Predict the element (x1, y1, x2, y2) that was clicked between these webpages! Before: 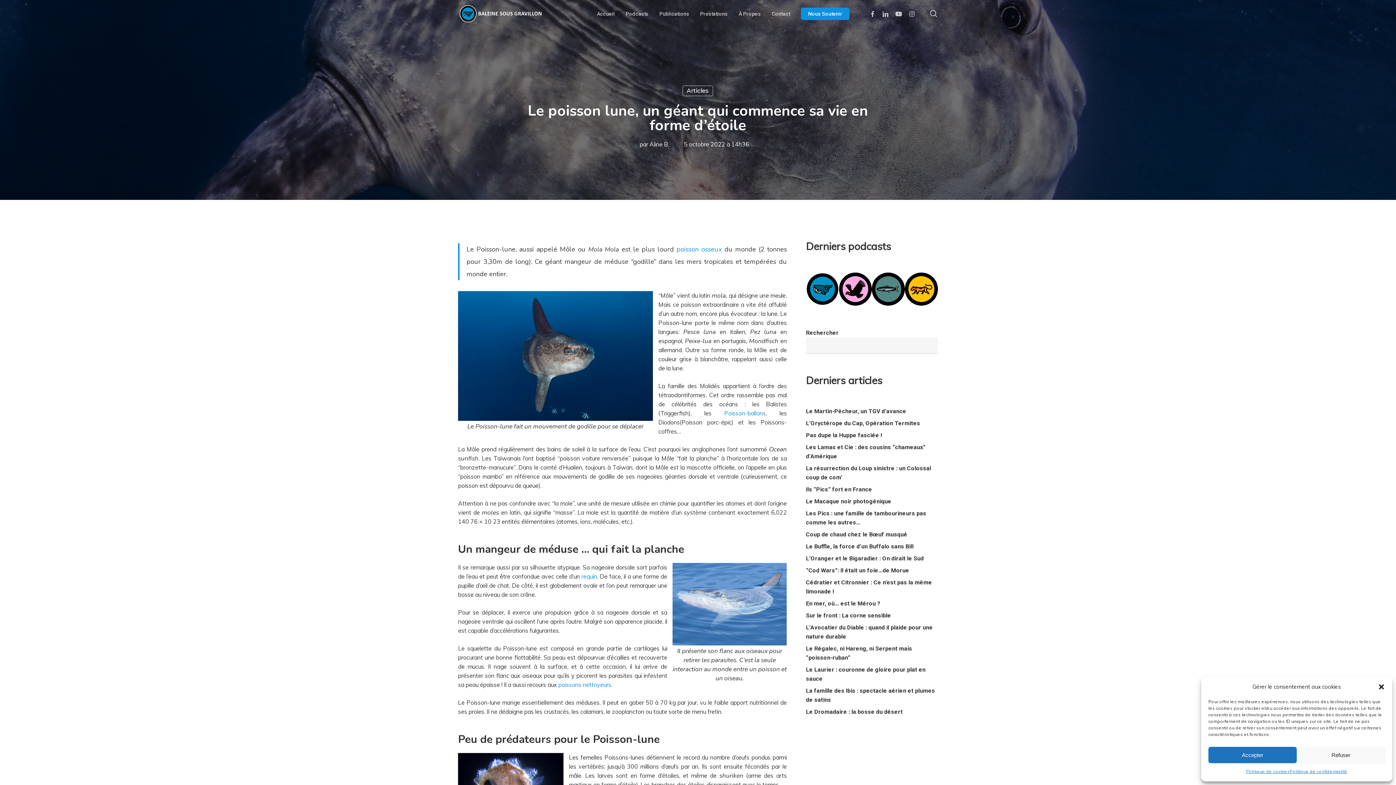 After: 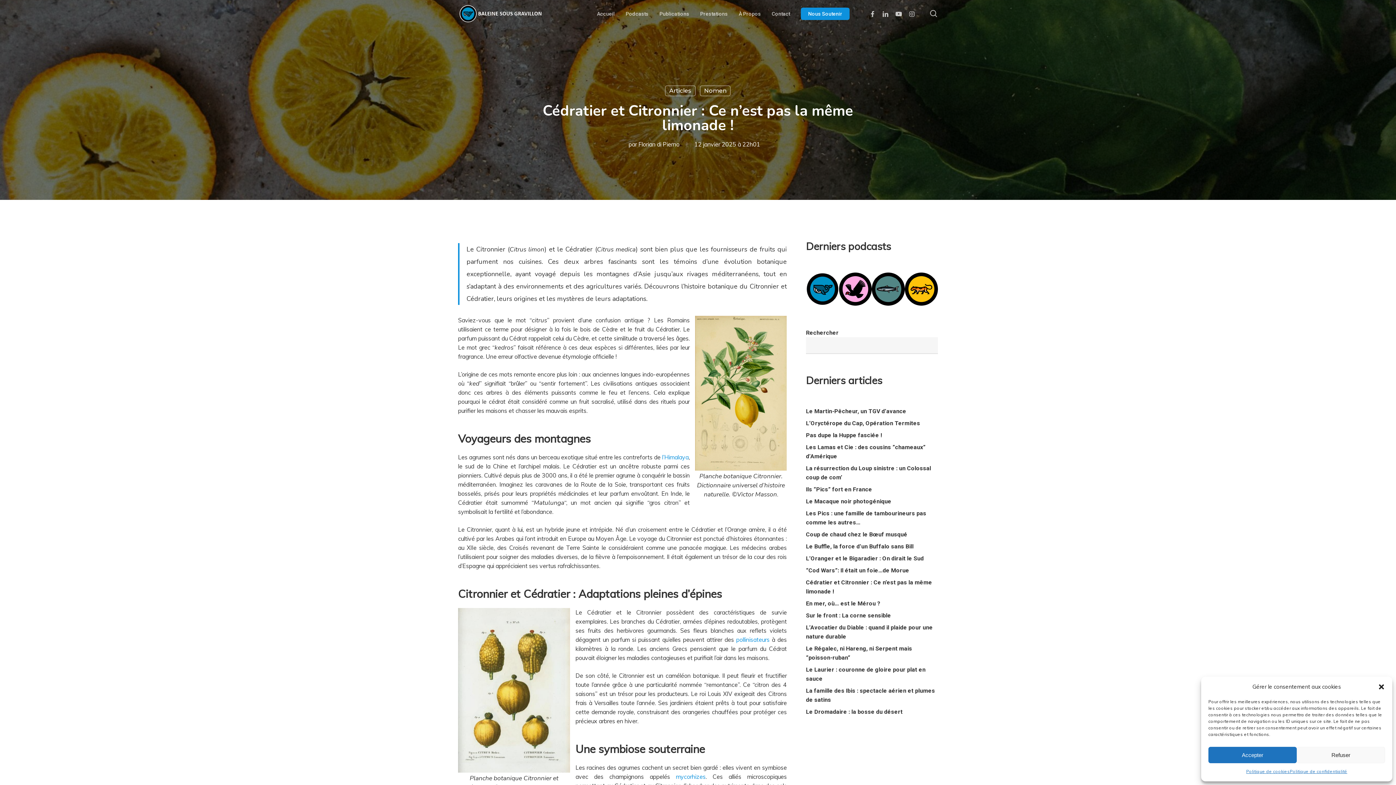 Action: bbox: (806, 603, 938, 621) label: Cédratier et Citronnier : Ce n’est pas la même limonade !